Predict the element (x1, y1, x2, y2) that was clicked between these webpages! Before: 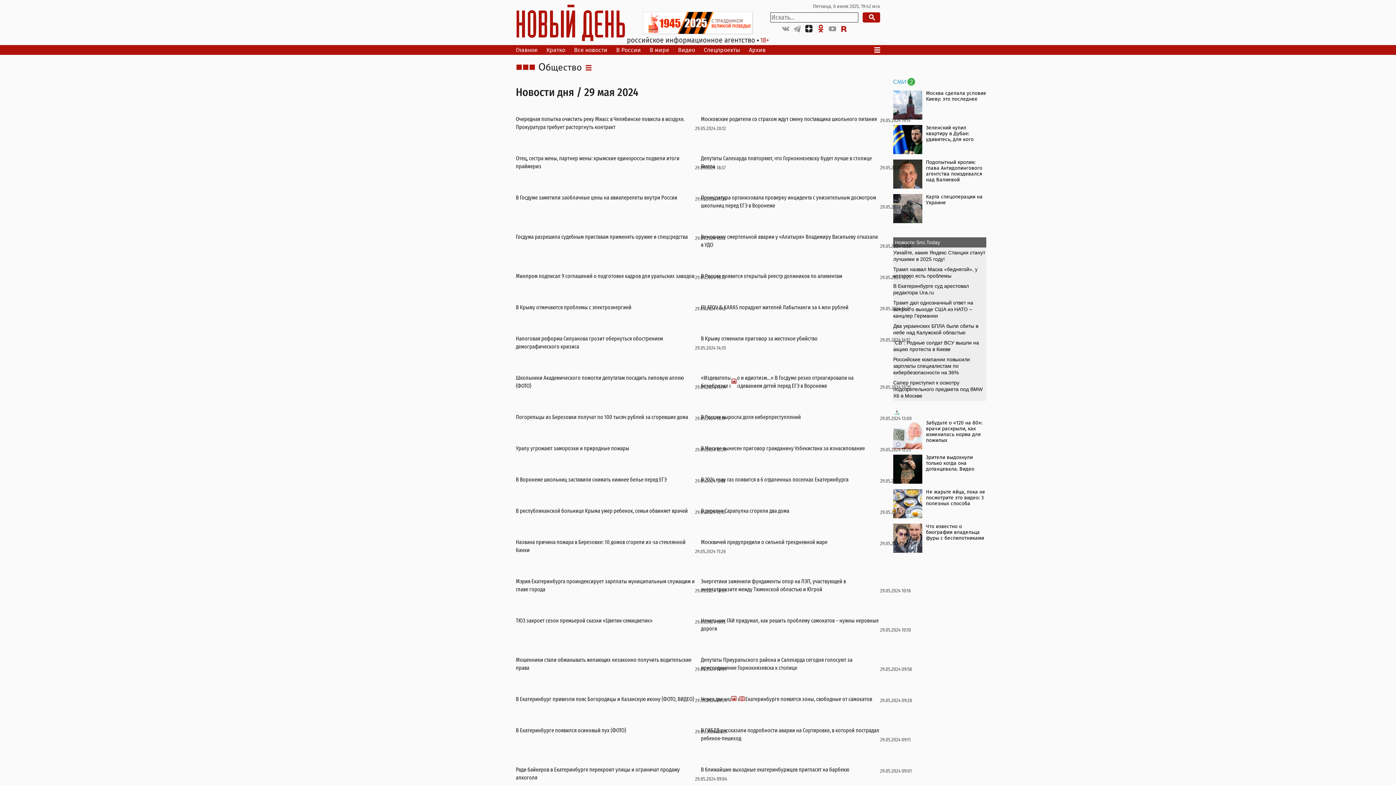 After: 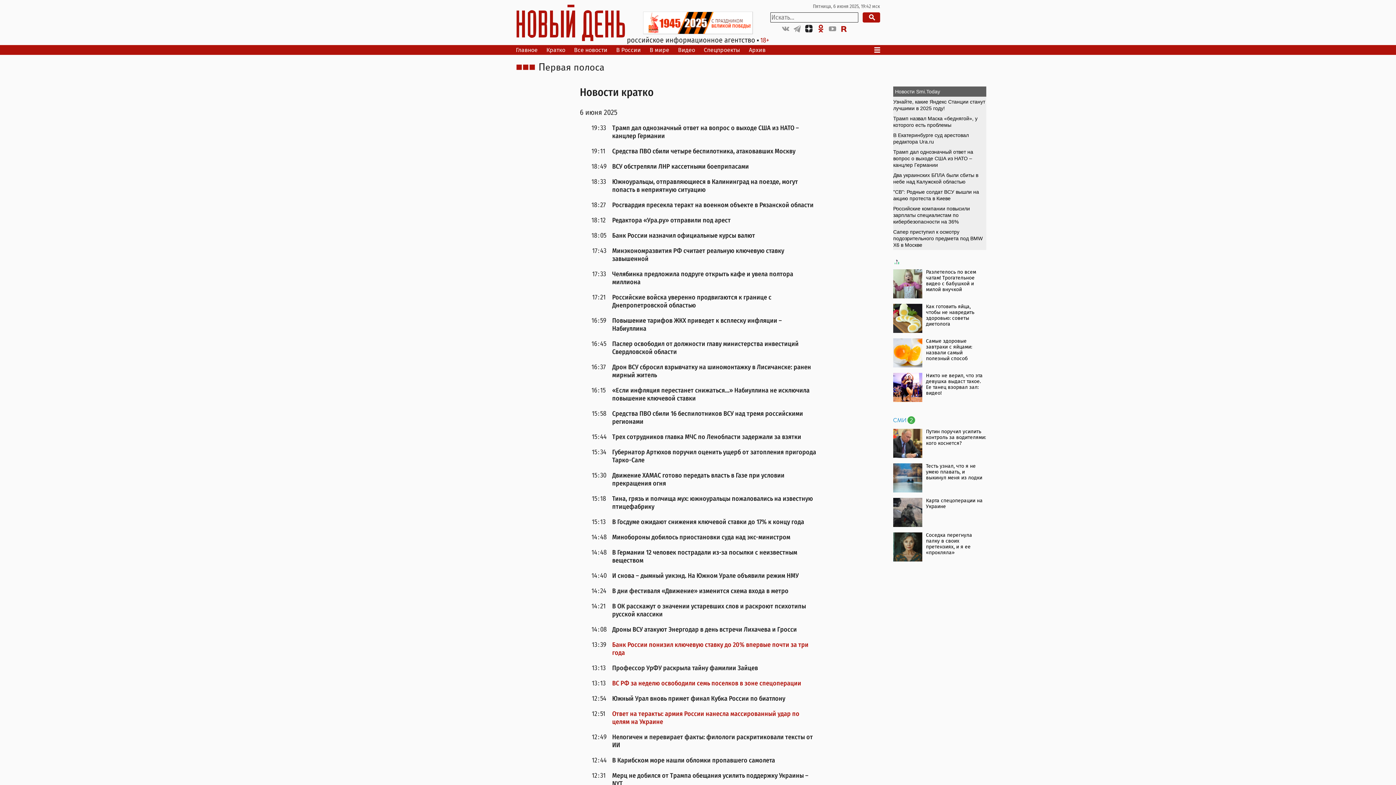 Action: bbox: (543, 45, 568, 54) label: Кратко